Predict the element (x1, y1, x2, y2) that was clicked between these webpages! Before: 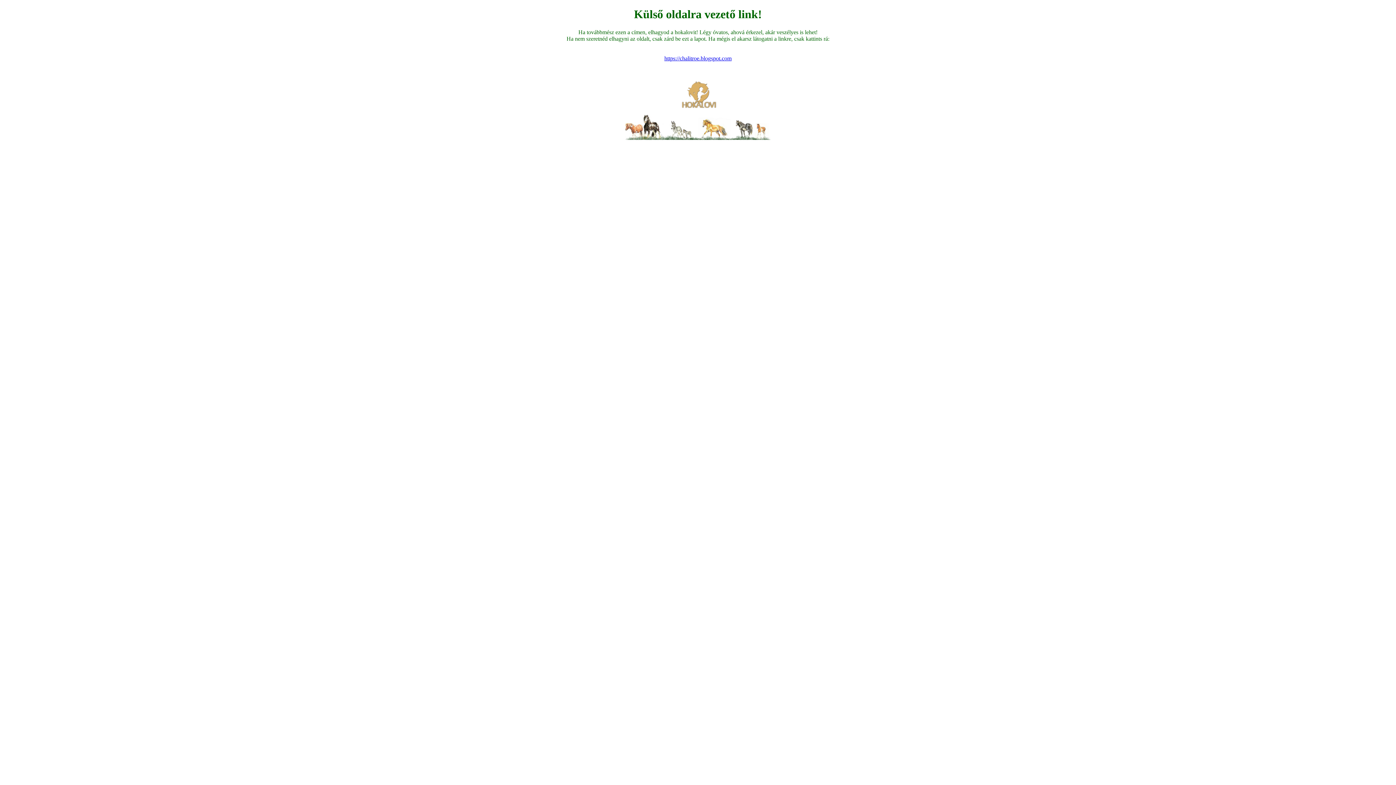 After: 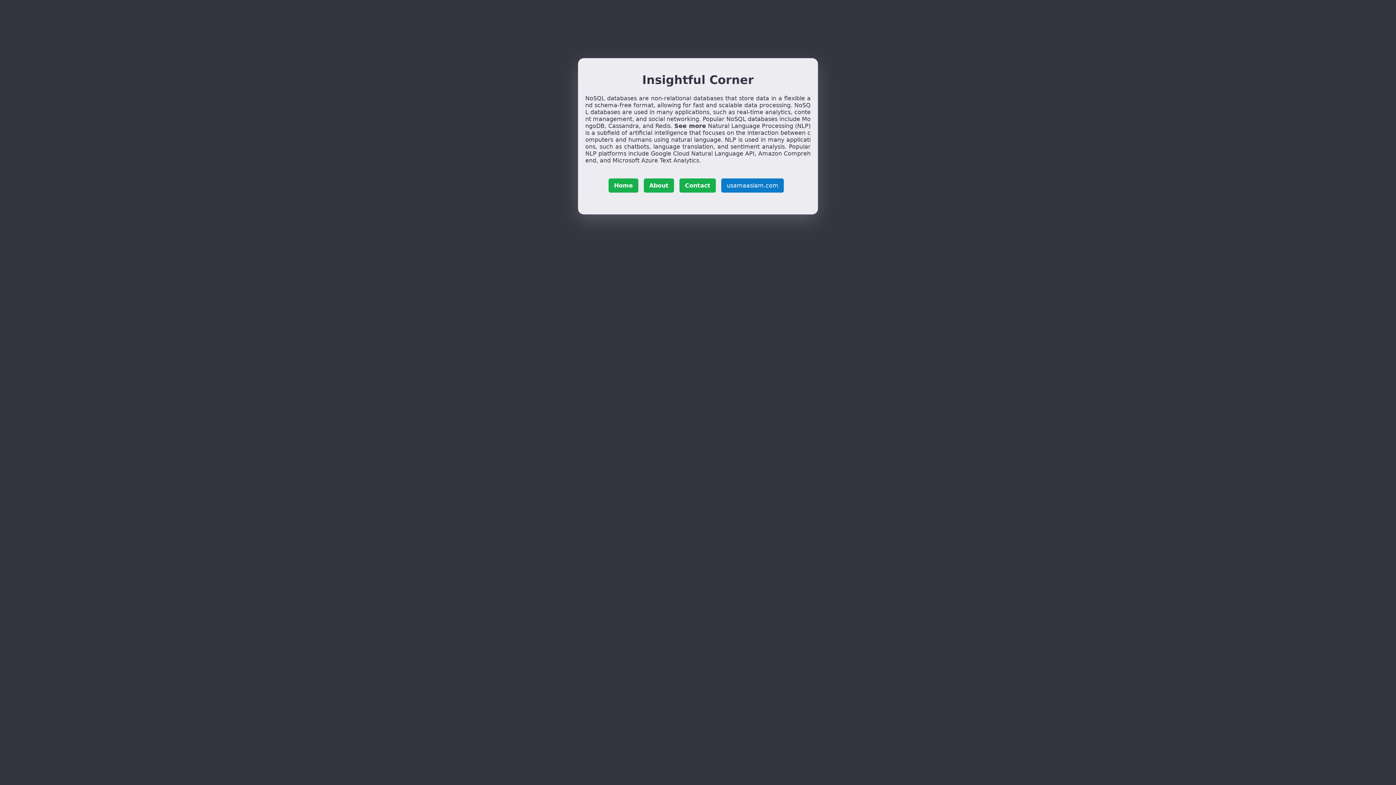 Action: label: https://chalitroe.blogspot.com bbox: (664, 55, 731, 61)